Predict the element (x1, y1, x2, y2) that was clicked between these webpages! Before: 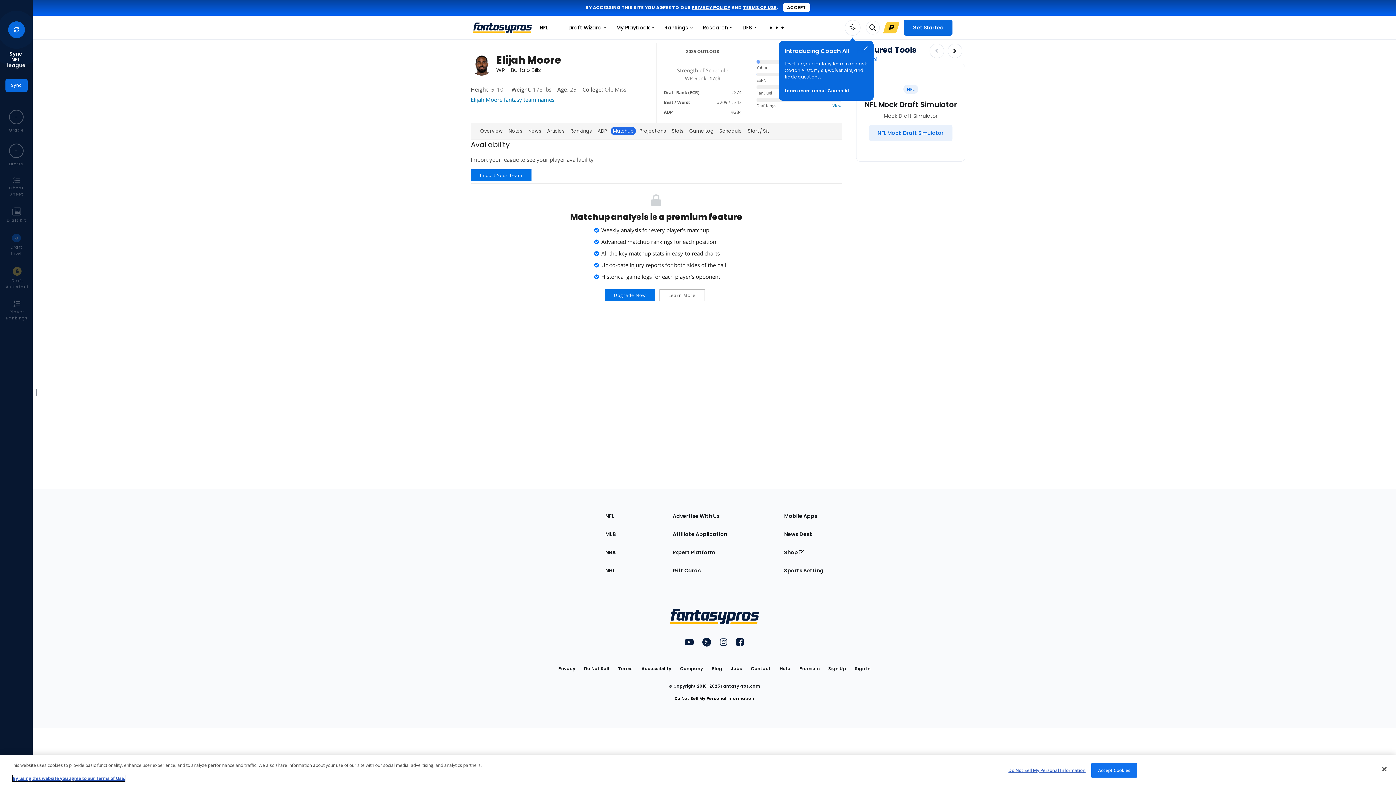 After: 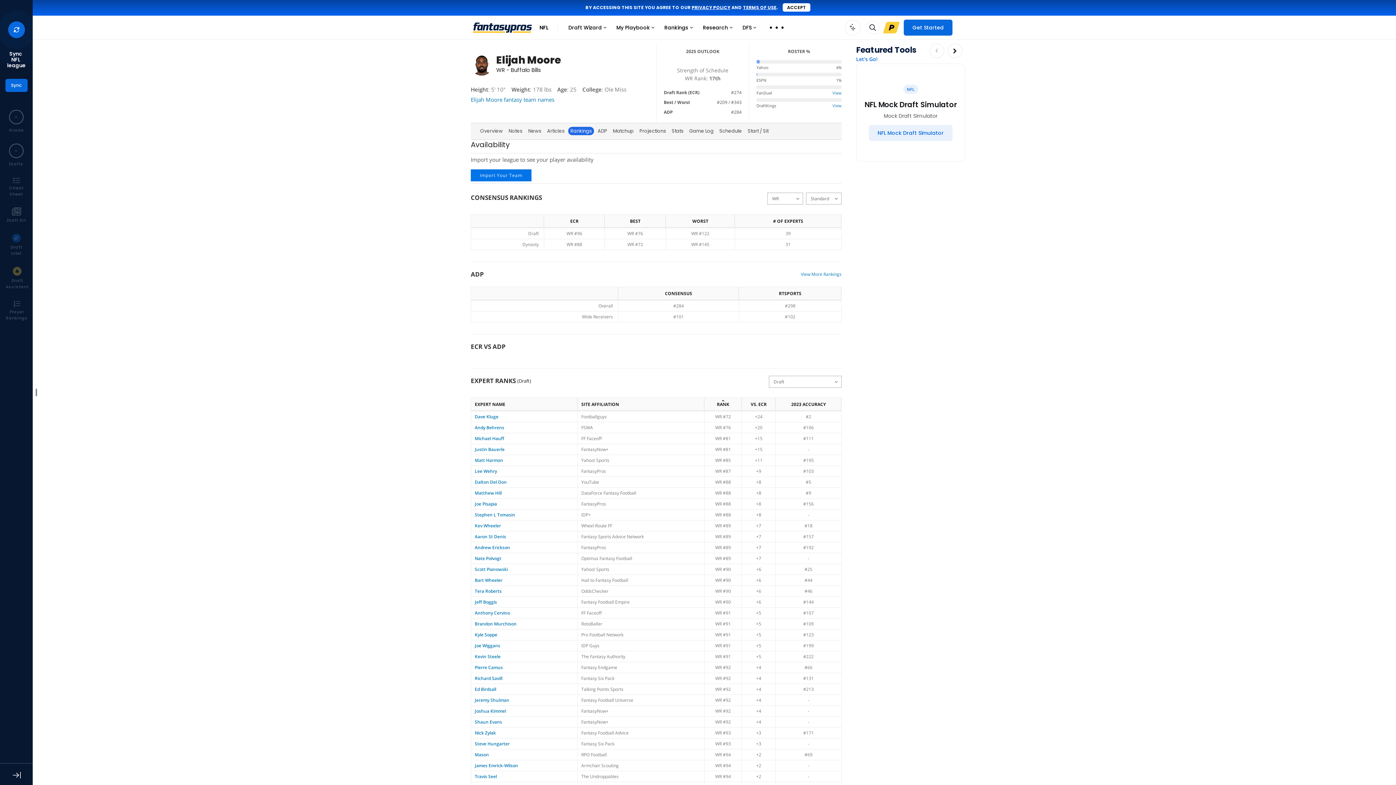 Action: bbox: (568, 164, 594, 173) label: Rankings